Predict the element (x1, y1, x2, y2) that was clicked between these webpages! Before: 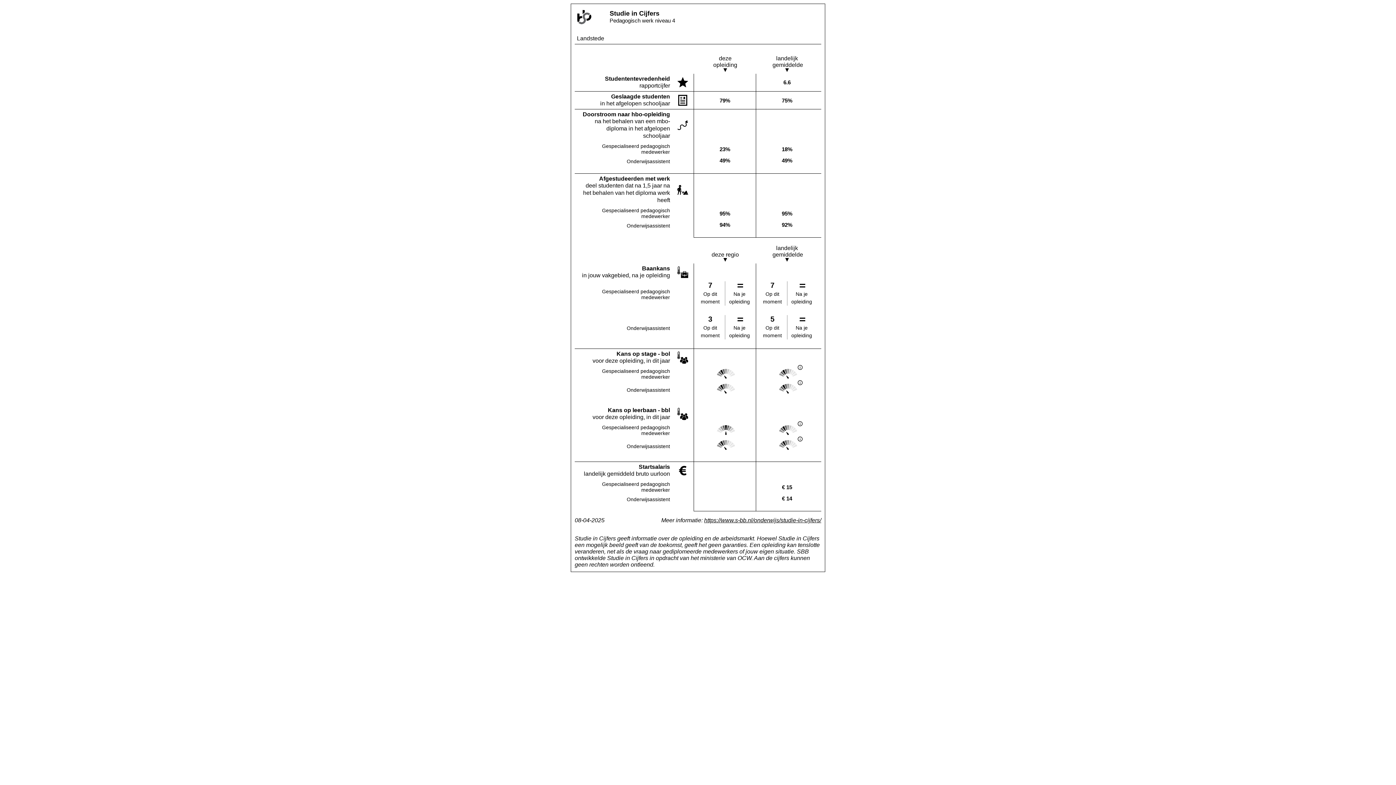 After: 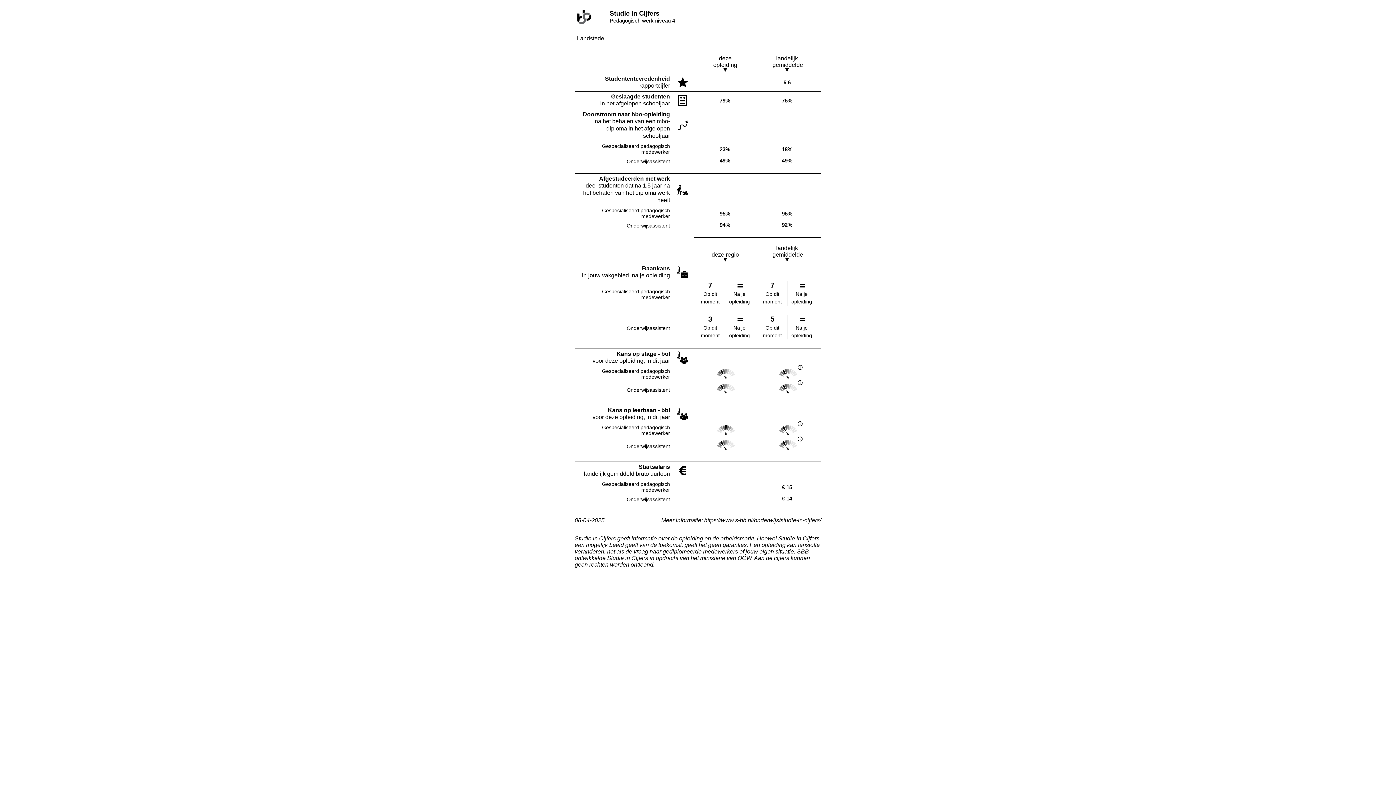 Action: label: https://www.s-bb.nl/onderwijs/studie-in-cijfers/ bbox: (704, 517, 821, 523)